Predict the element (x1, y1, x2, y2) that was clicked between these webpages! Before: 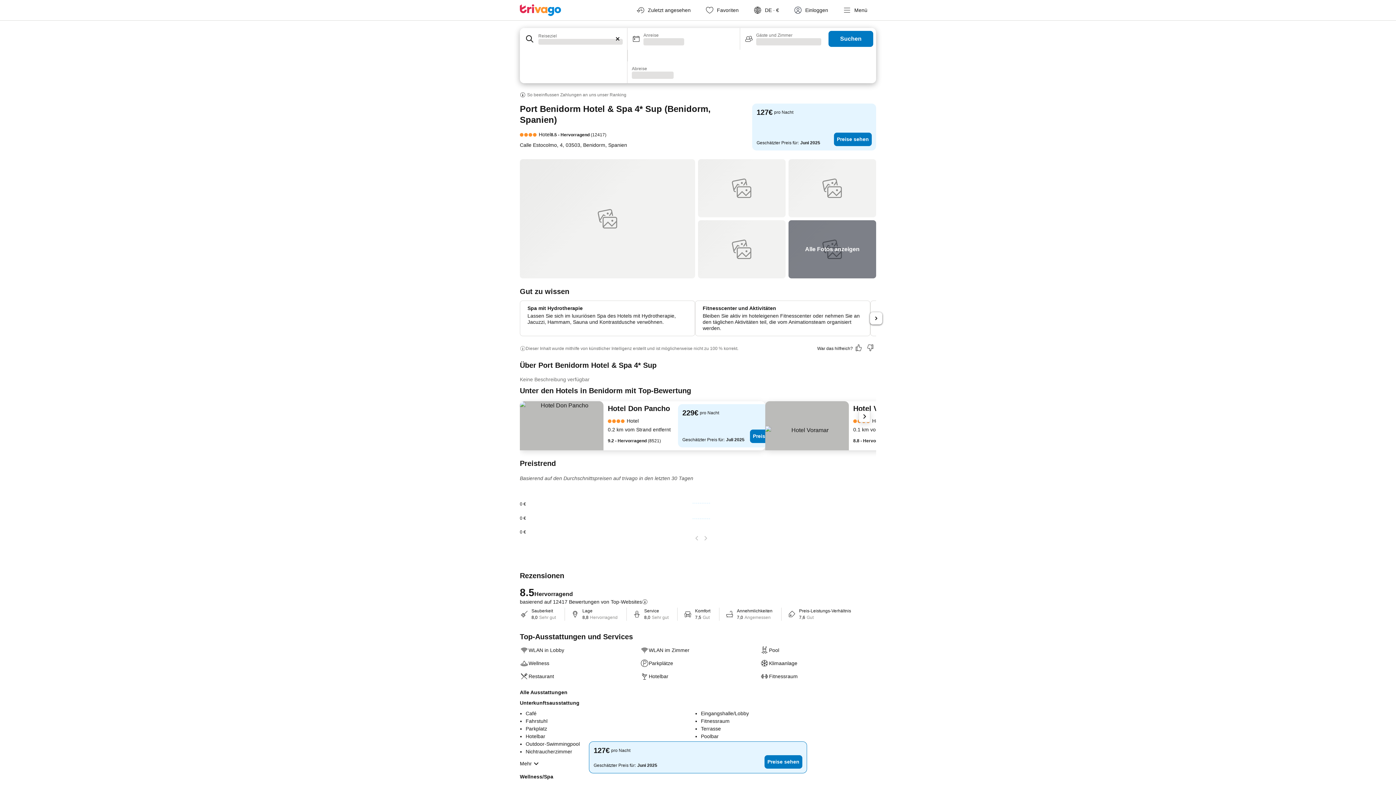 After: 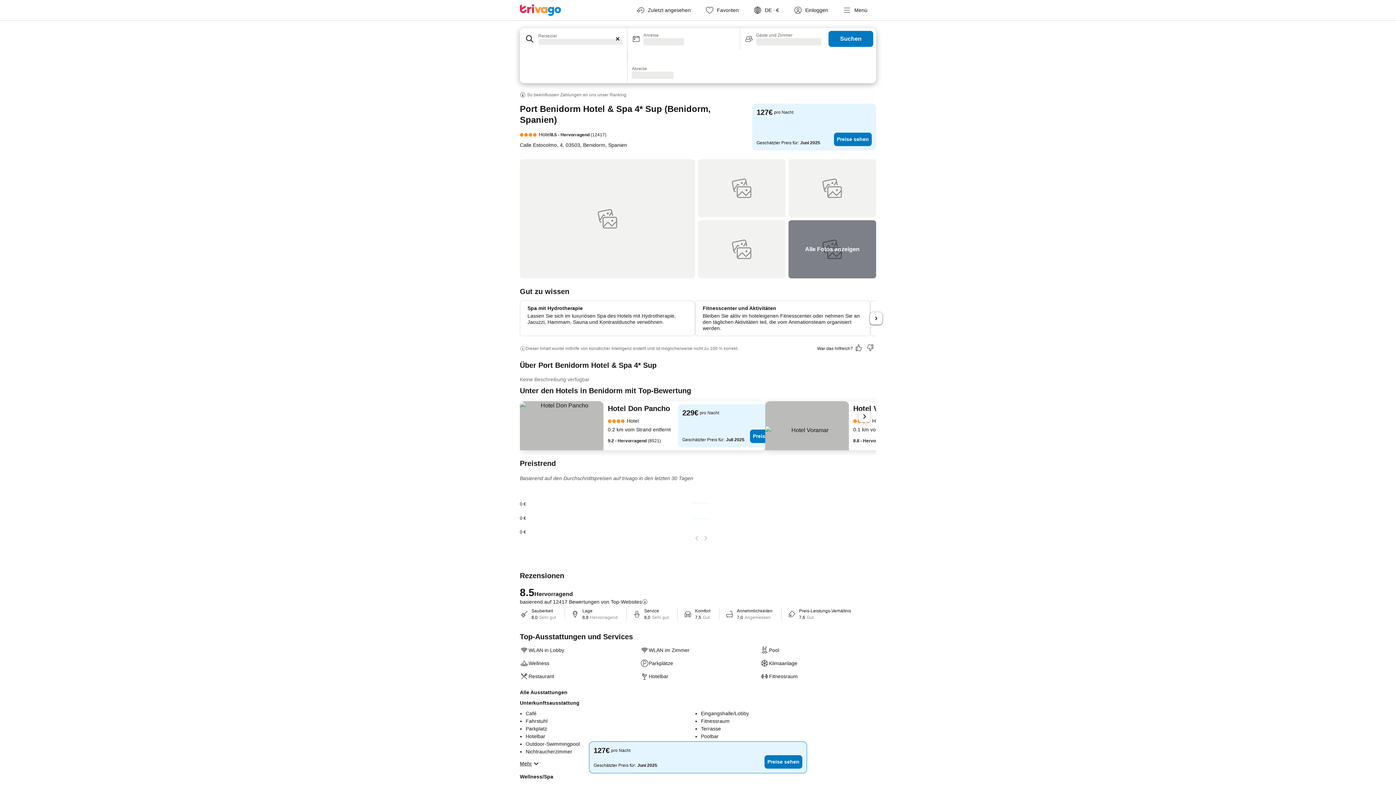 Action: bbox: (520, 756, 540, 768) label: Mehr